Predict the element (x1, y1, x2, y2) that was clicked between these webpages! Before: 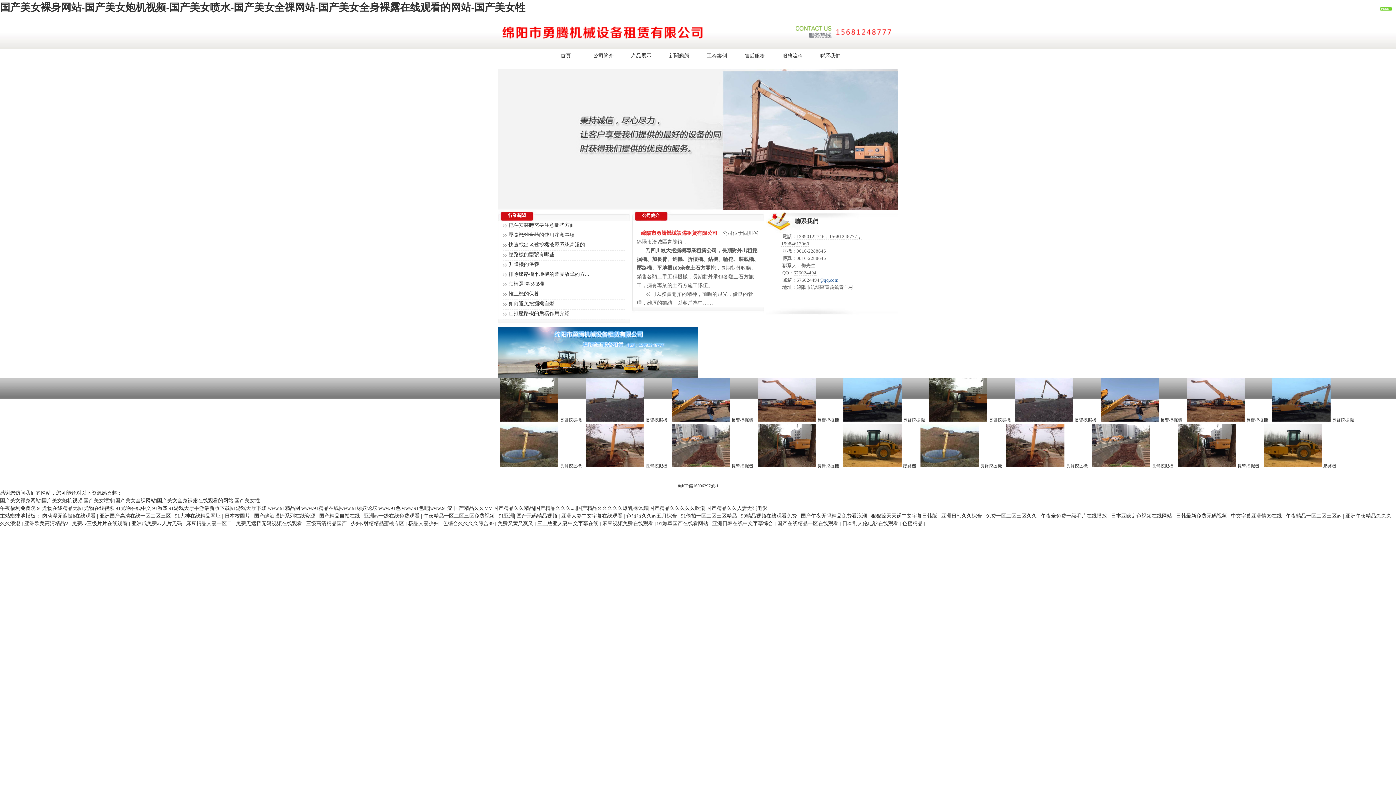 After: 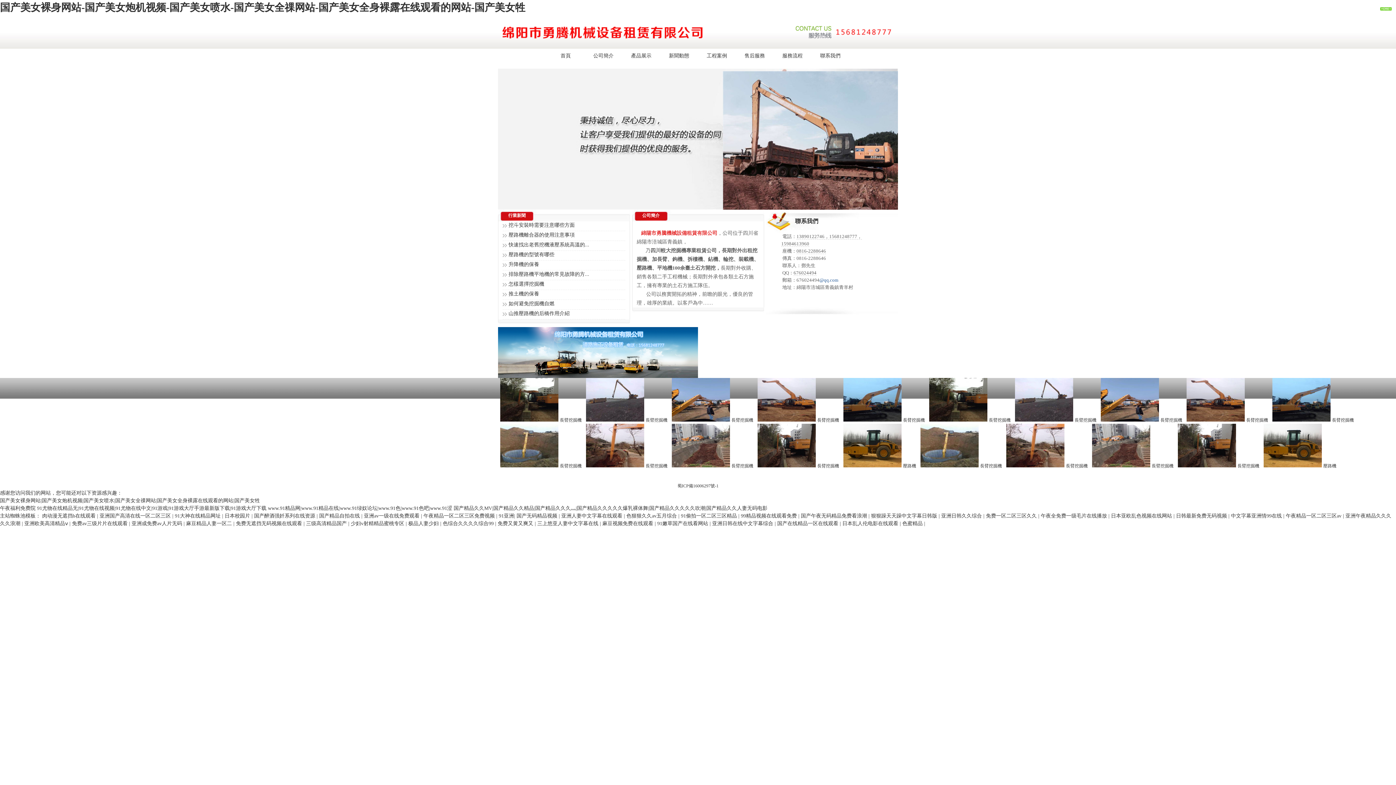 Action: bbox: (1286, 513, 1343, 518) label: 午夜精品一区二区三区av 